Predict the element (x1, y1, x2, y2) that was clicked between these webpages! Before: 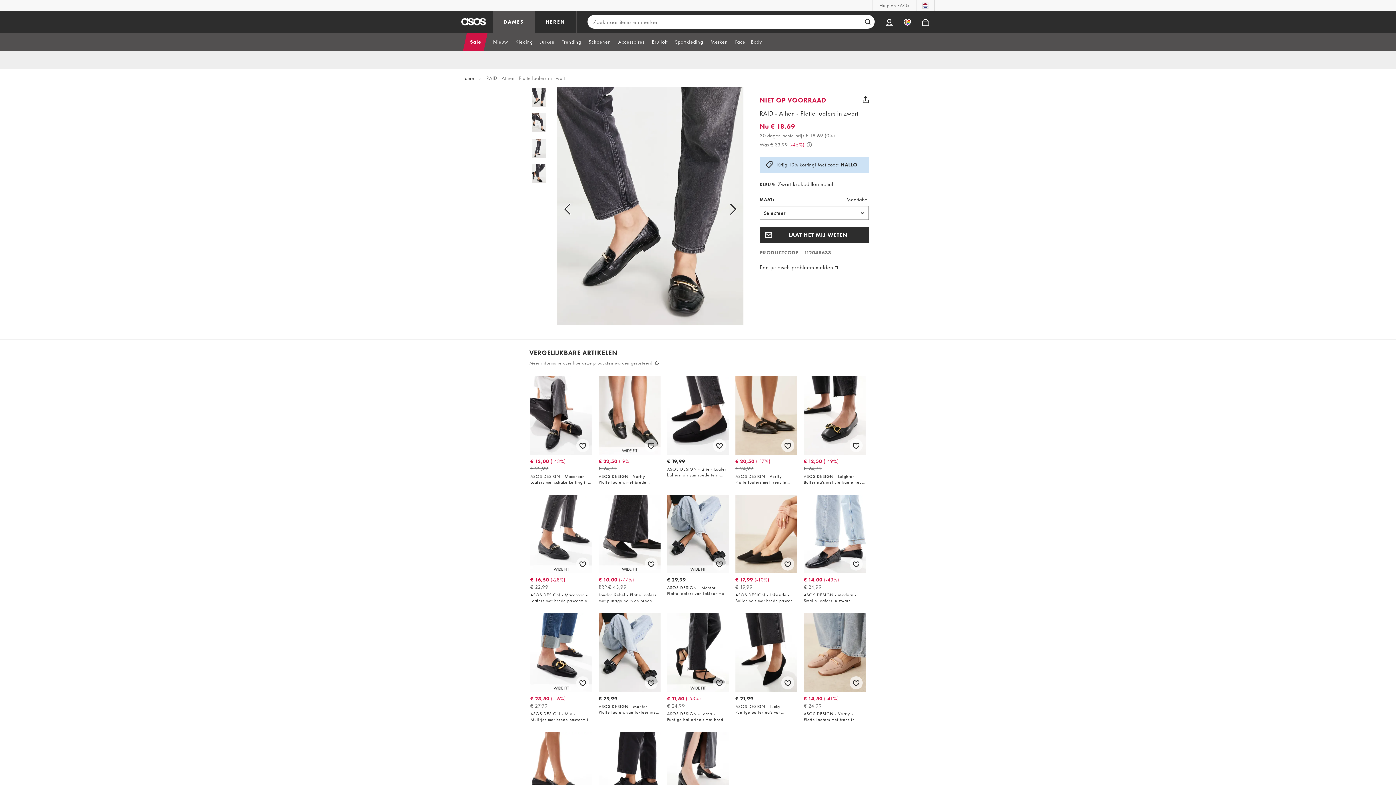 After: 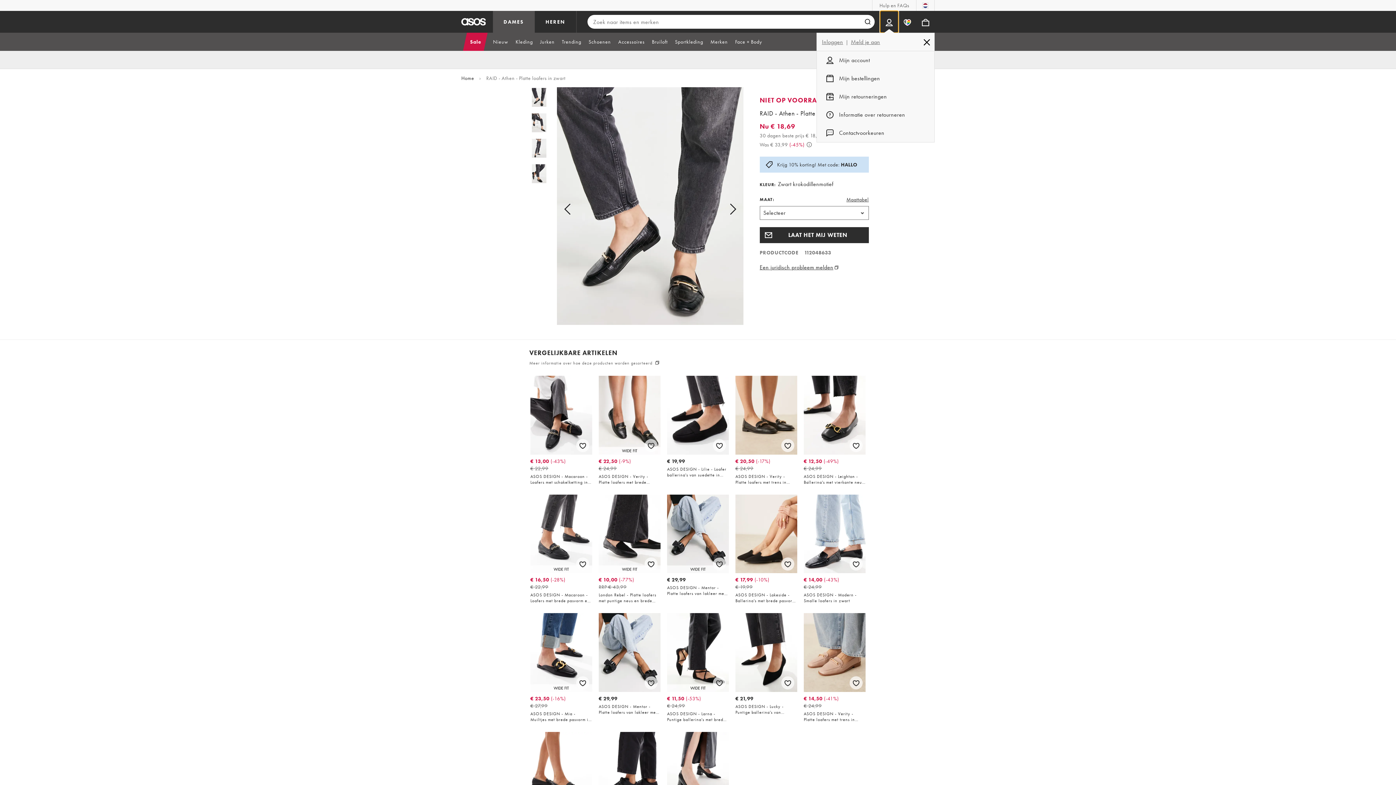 Action: bbox: (880, 10, 898, 32) label: Mijn account